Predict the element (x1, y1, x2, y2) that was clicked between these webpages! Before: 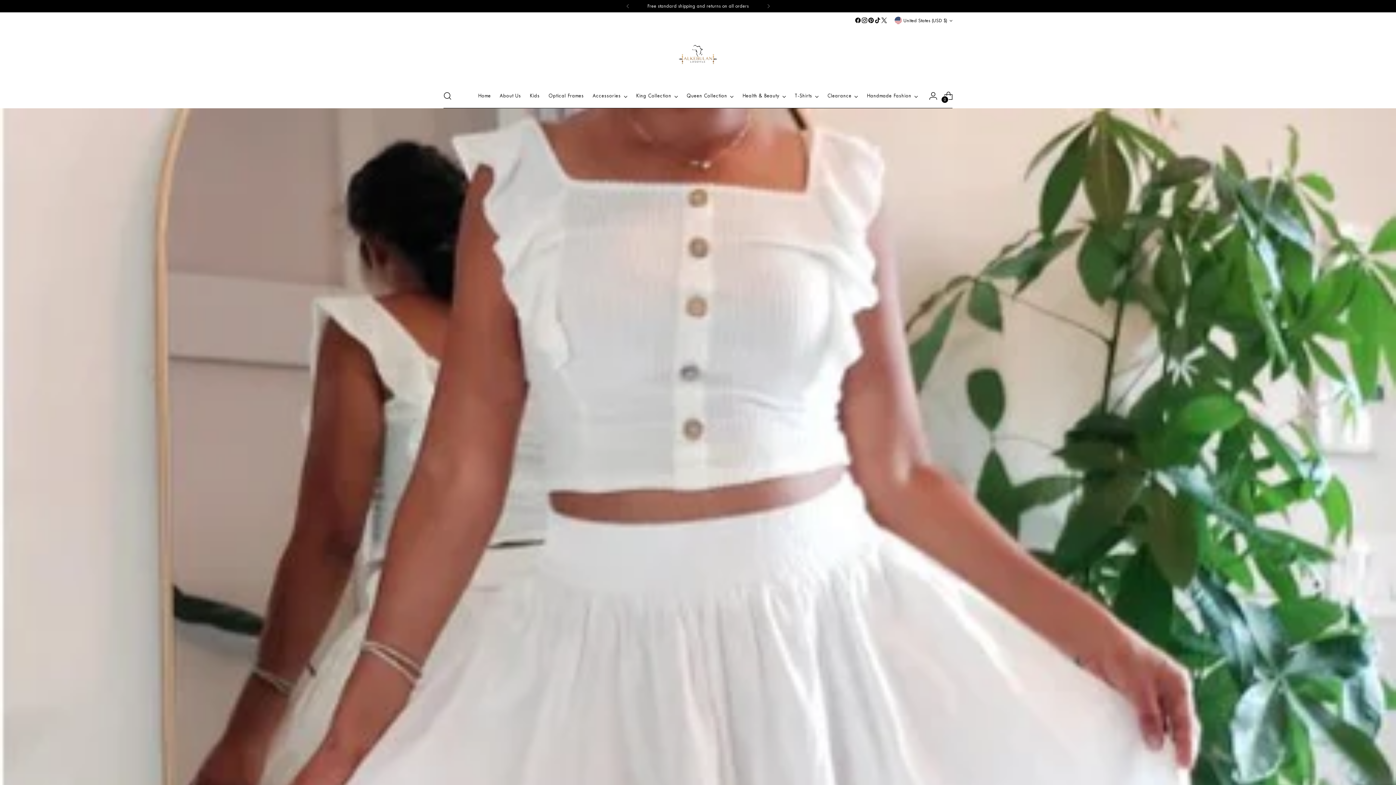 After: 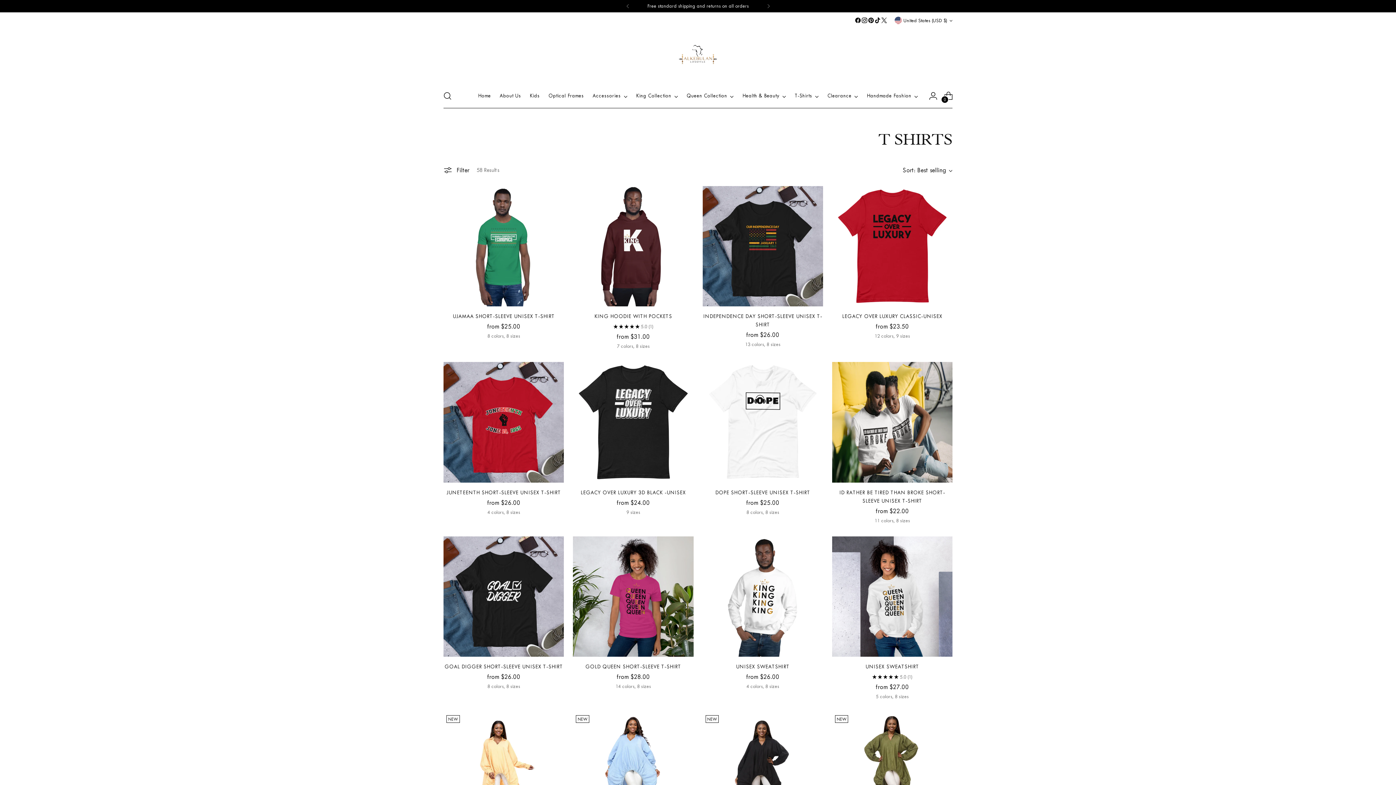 Action: label: T-Shirts bbox: (794, 88, 818, 104)